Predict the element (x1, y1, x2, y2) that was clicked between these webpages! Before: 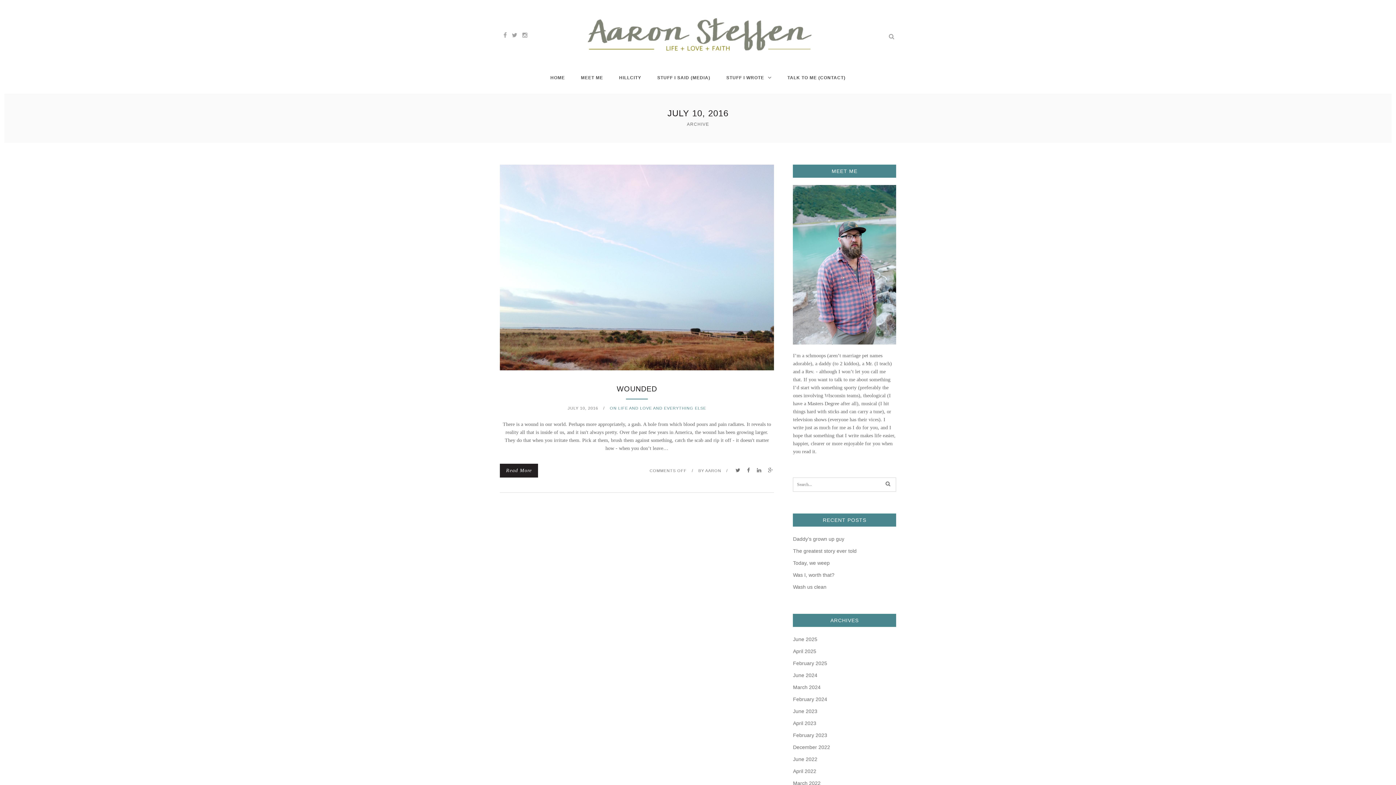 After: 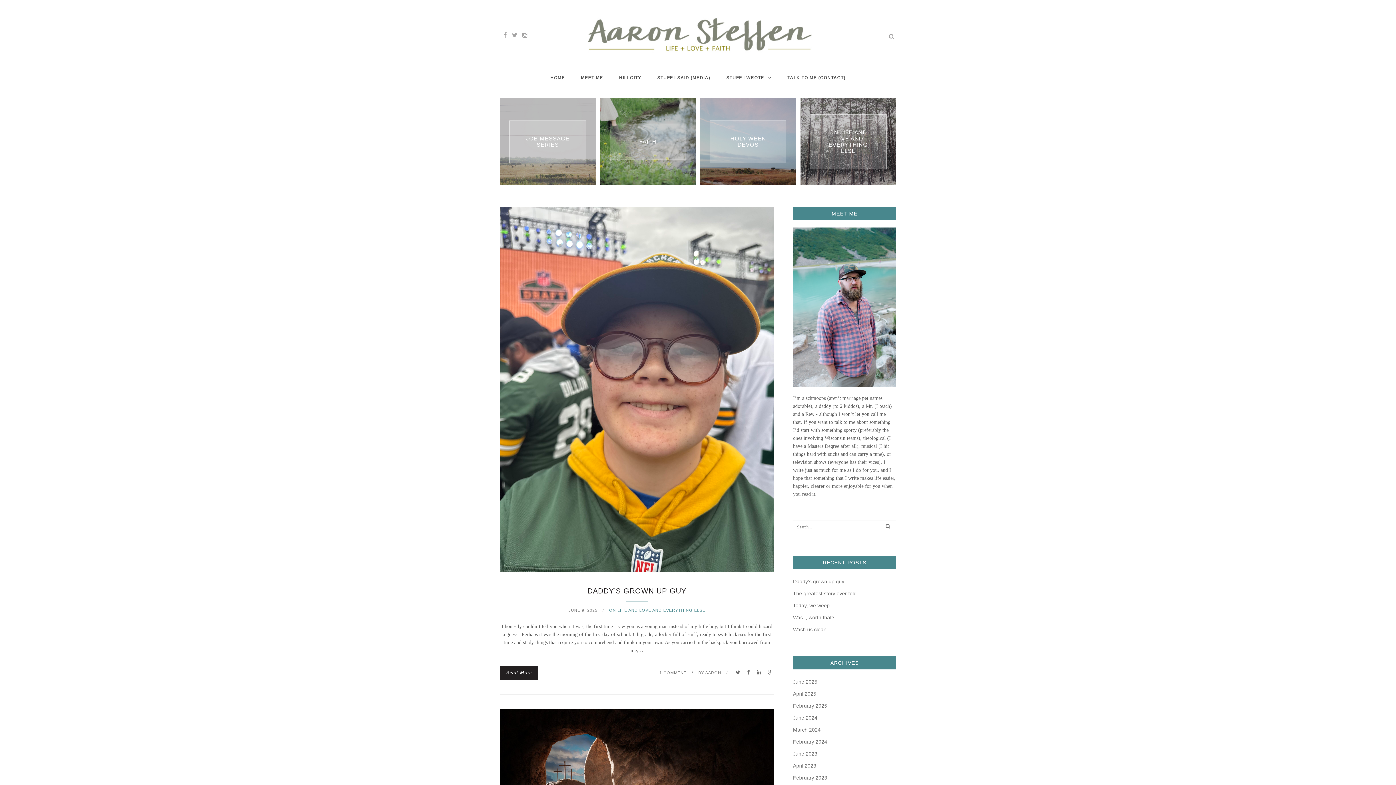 Action: bbox: (500, 14, 896, 58)